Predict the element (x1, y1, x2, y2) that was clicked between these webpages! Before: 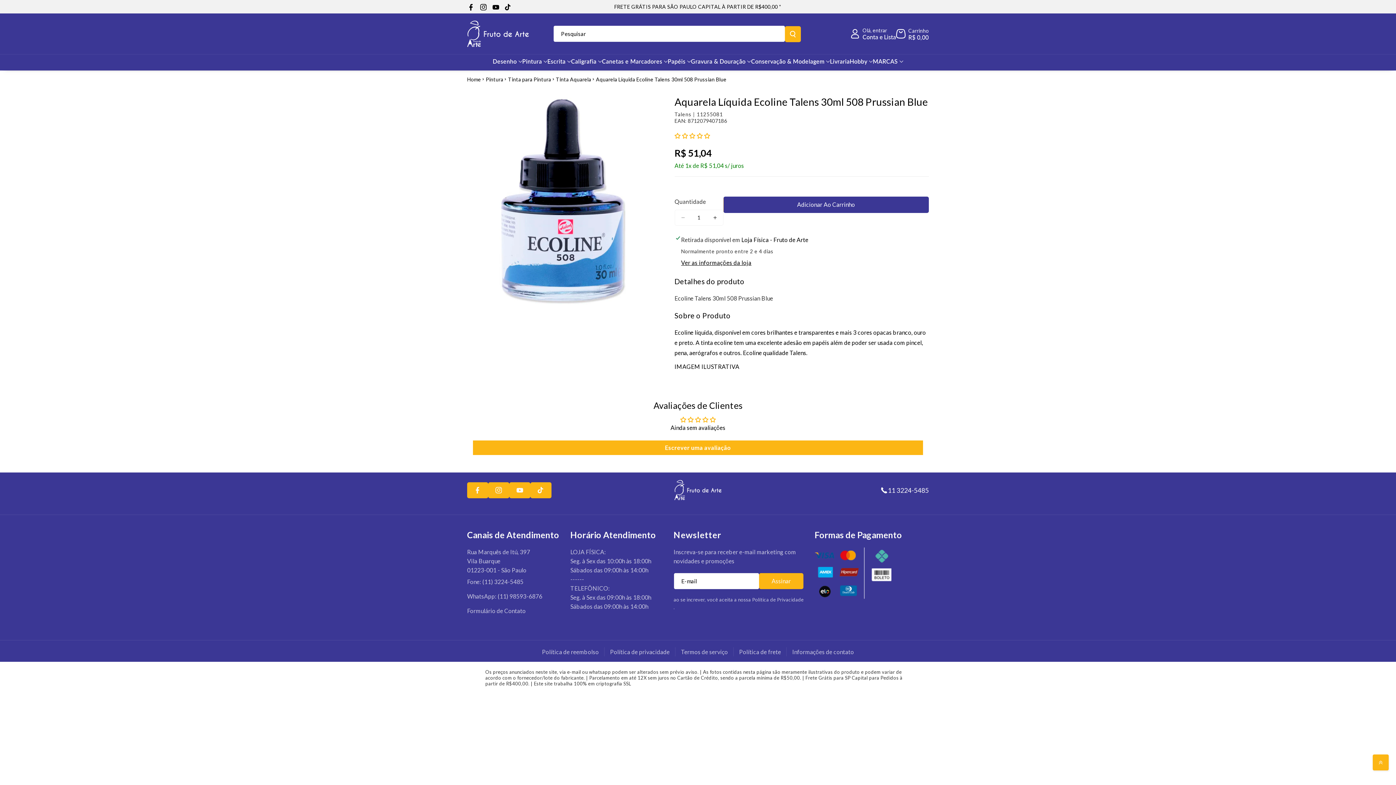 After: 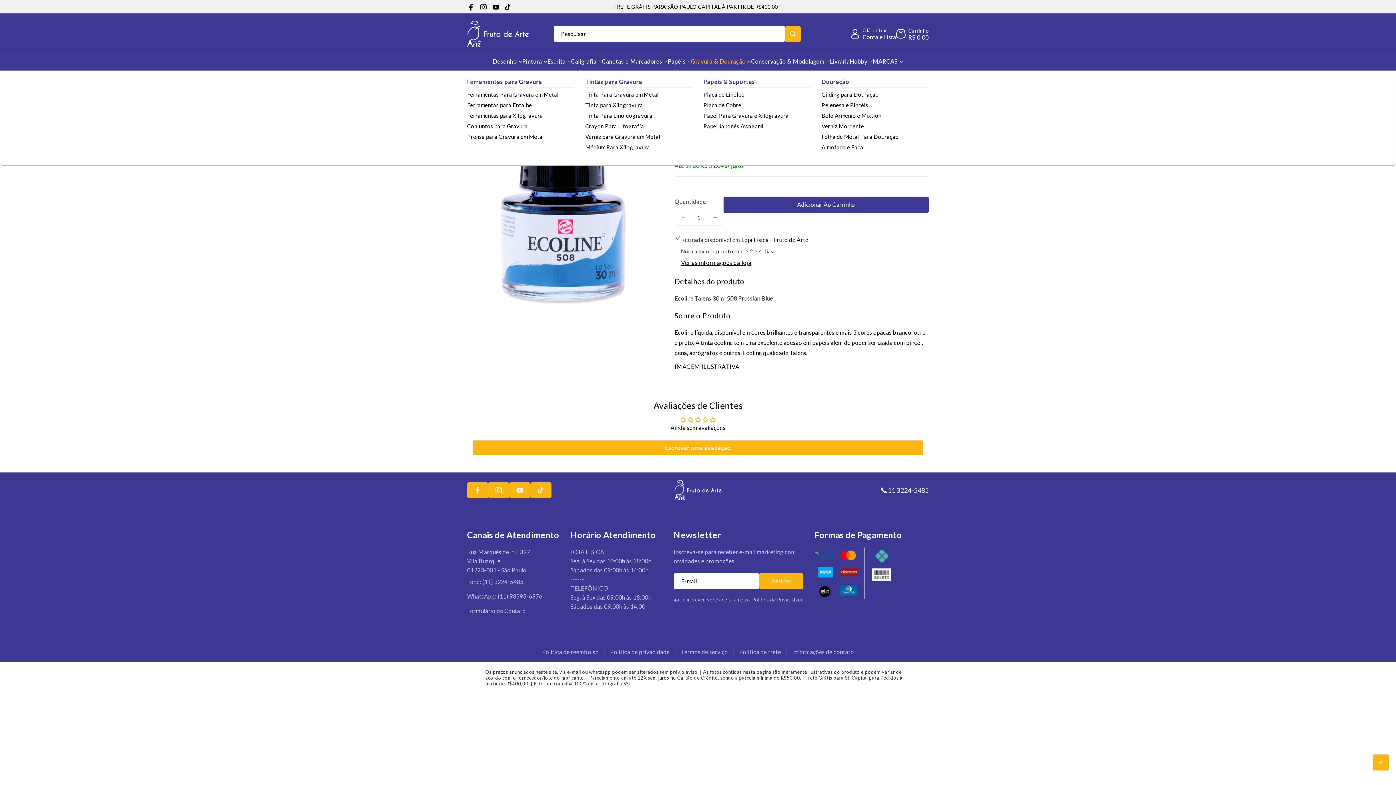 Action: bbox: (691, 57, 745, 64) label: Gravura & Douração